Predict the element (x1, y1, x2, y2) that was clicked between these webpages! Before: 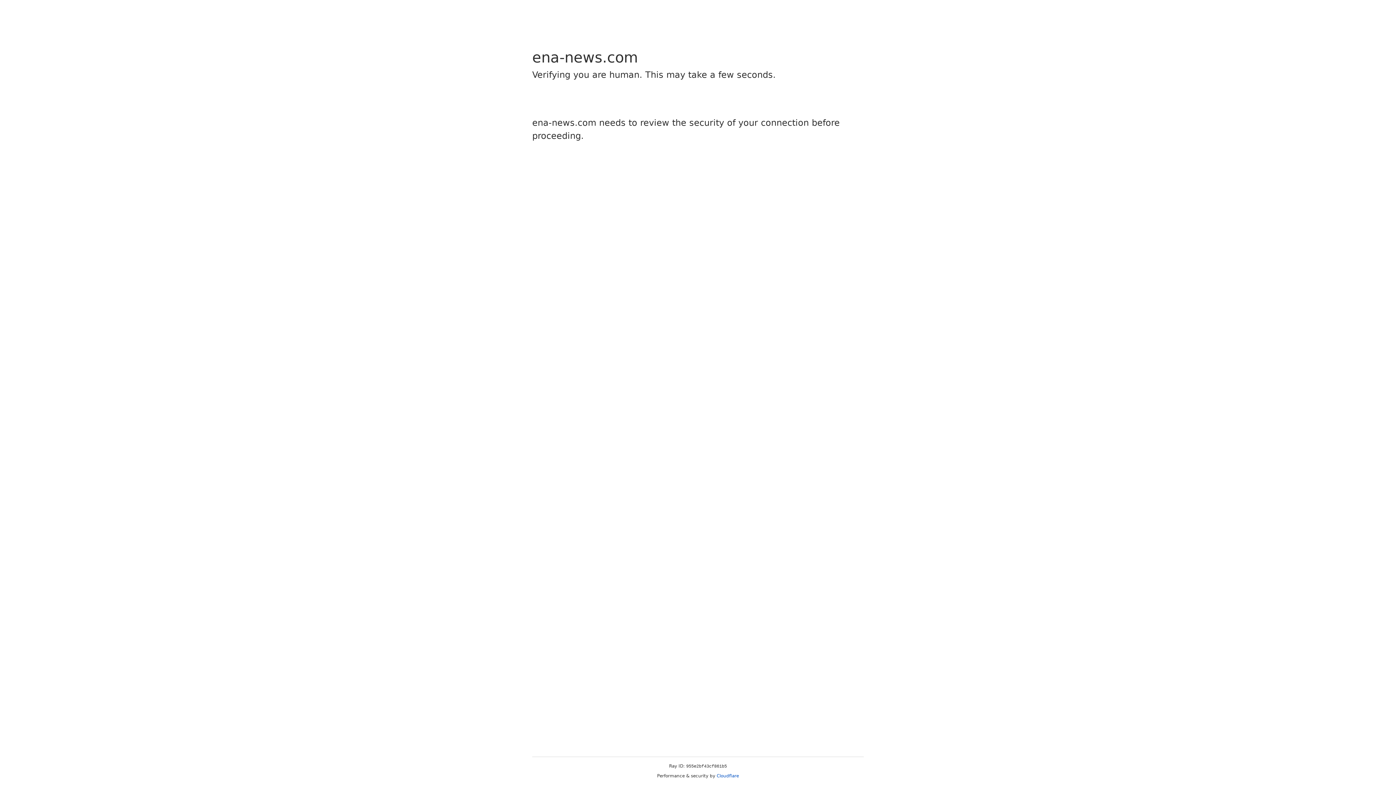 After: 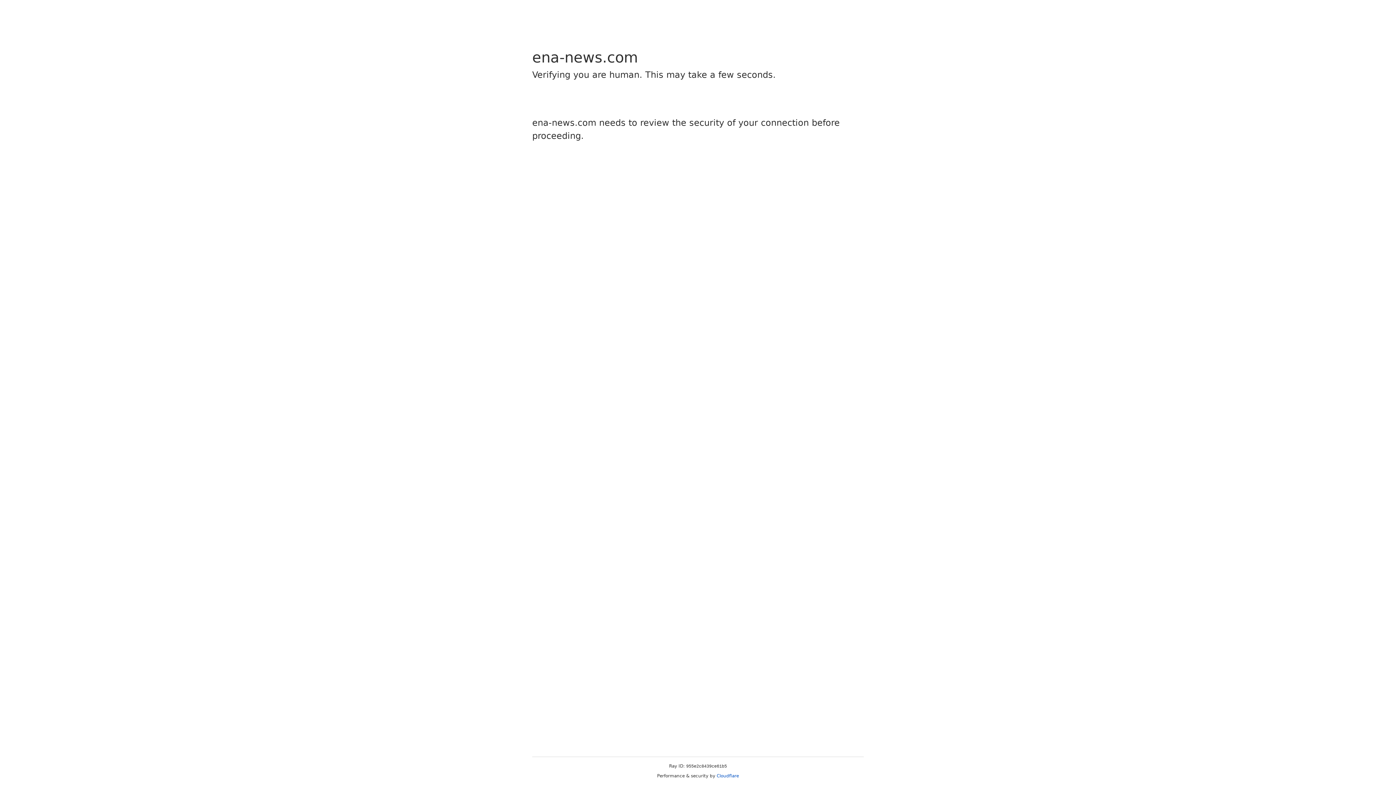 Action: bbox: (716, 773, 739, 778) label: Cloudflare